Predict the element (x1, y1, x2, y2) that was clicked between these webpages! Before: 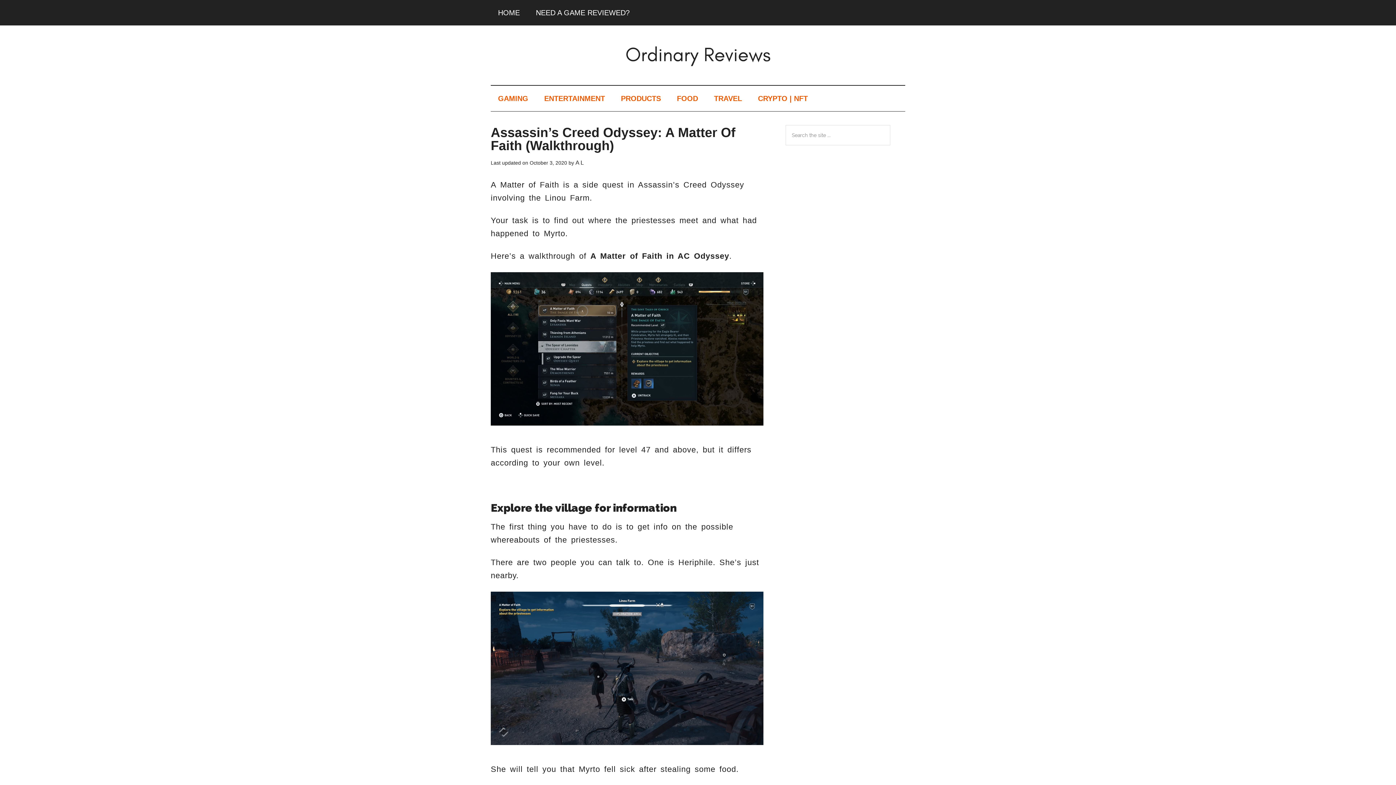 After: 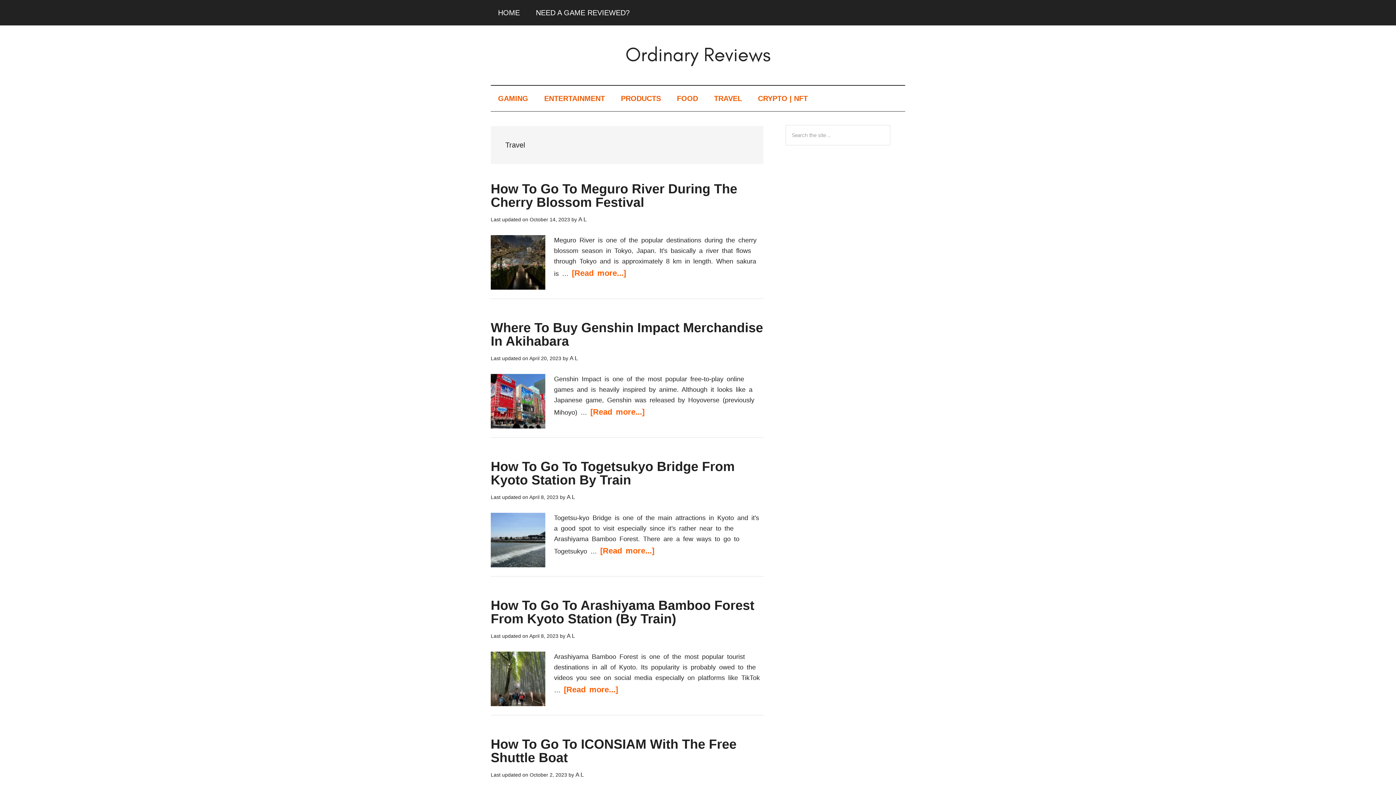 Action: label: TRAVEL bbox: (706, 85, 749, 111)